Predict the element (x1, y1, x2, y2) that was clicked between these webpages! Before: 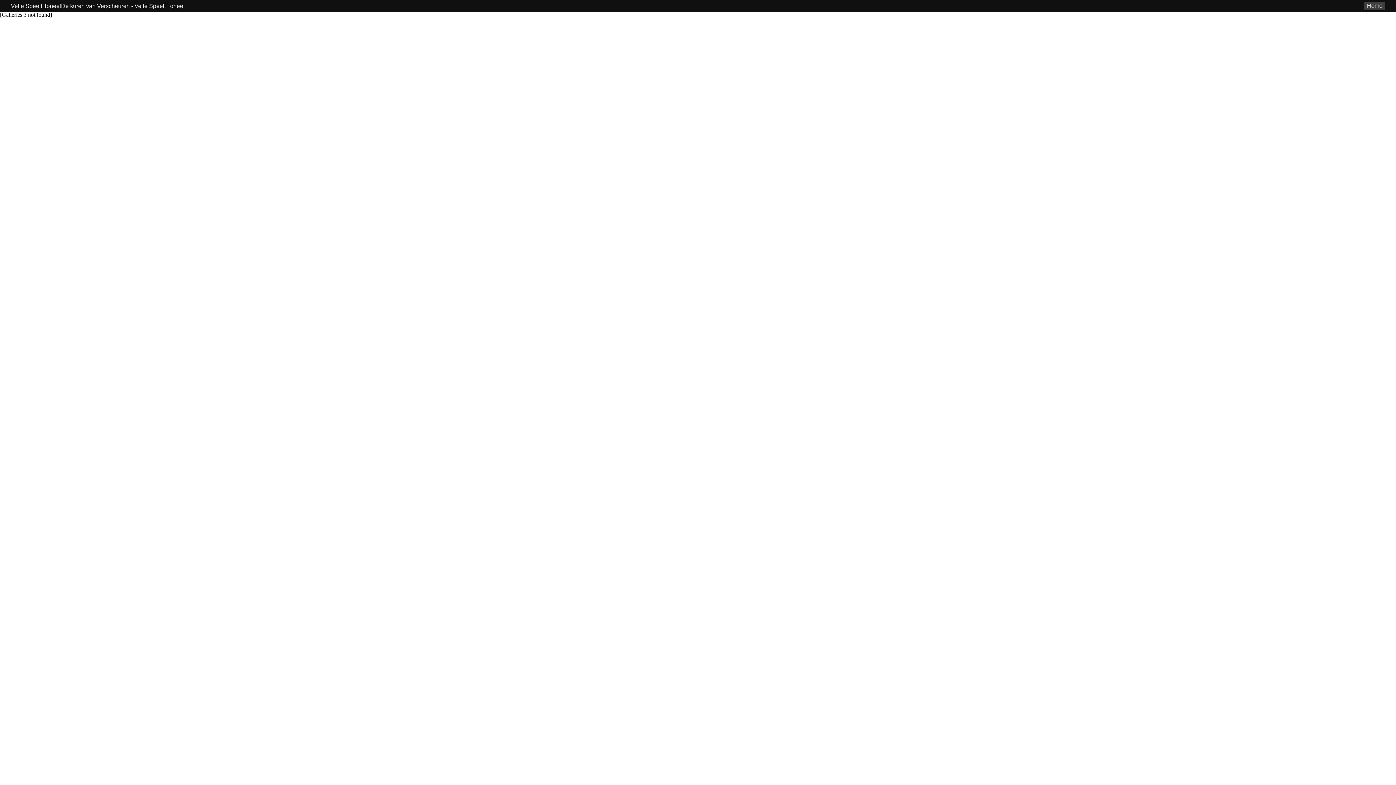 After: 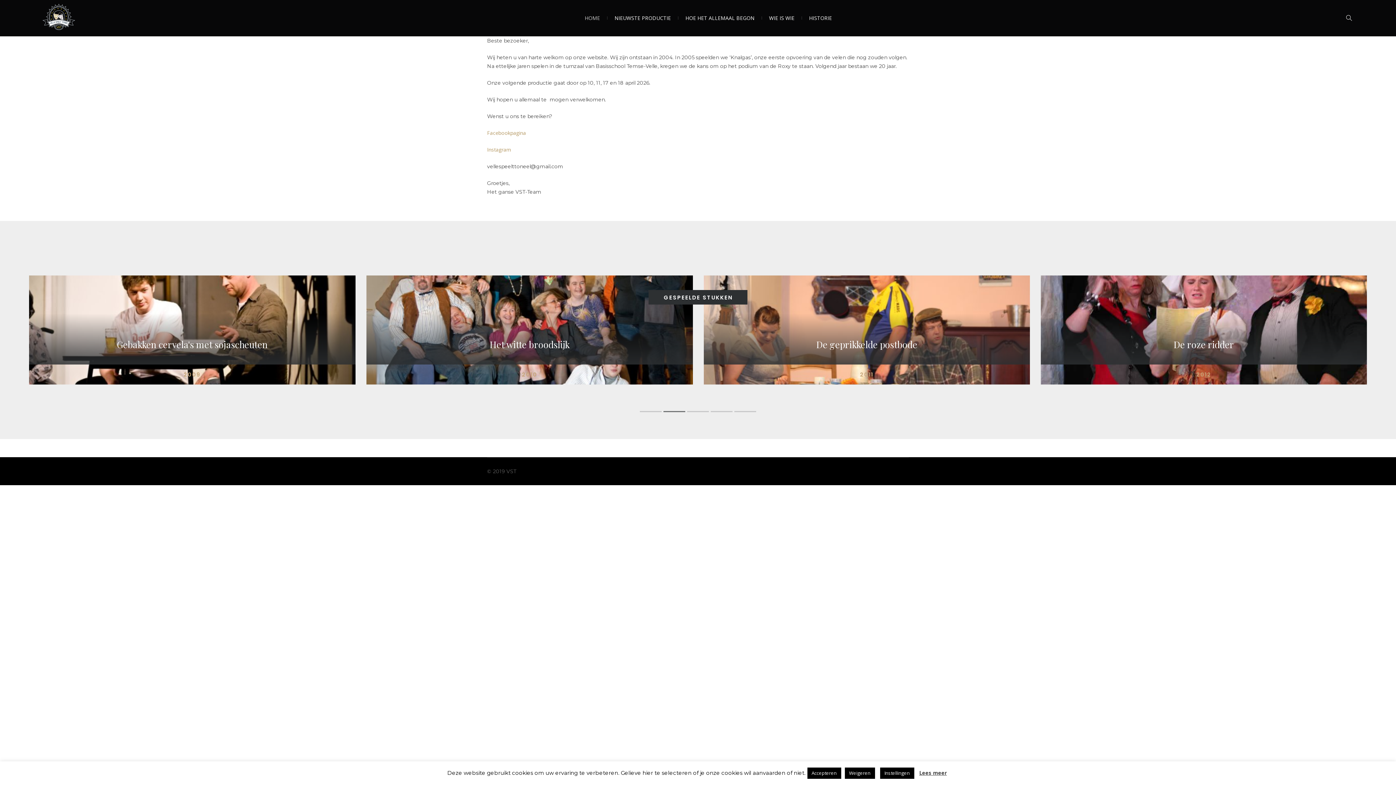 Action: label: Home bbox: (1364, 1, 1385, 9)